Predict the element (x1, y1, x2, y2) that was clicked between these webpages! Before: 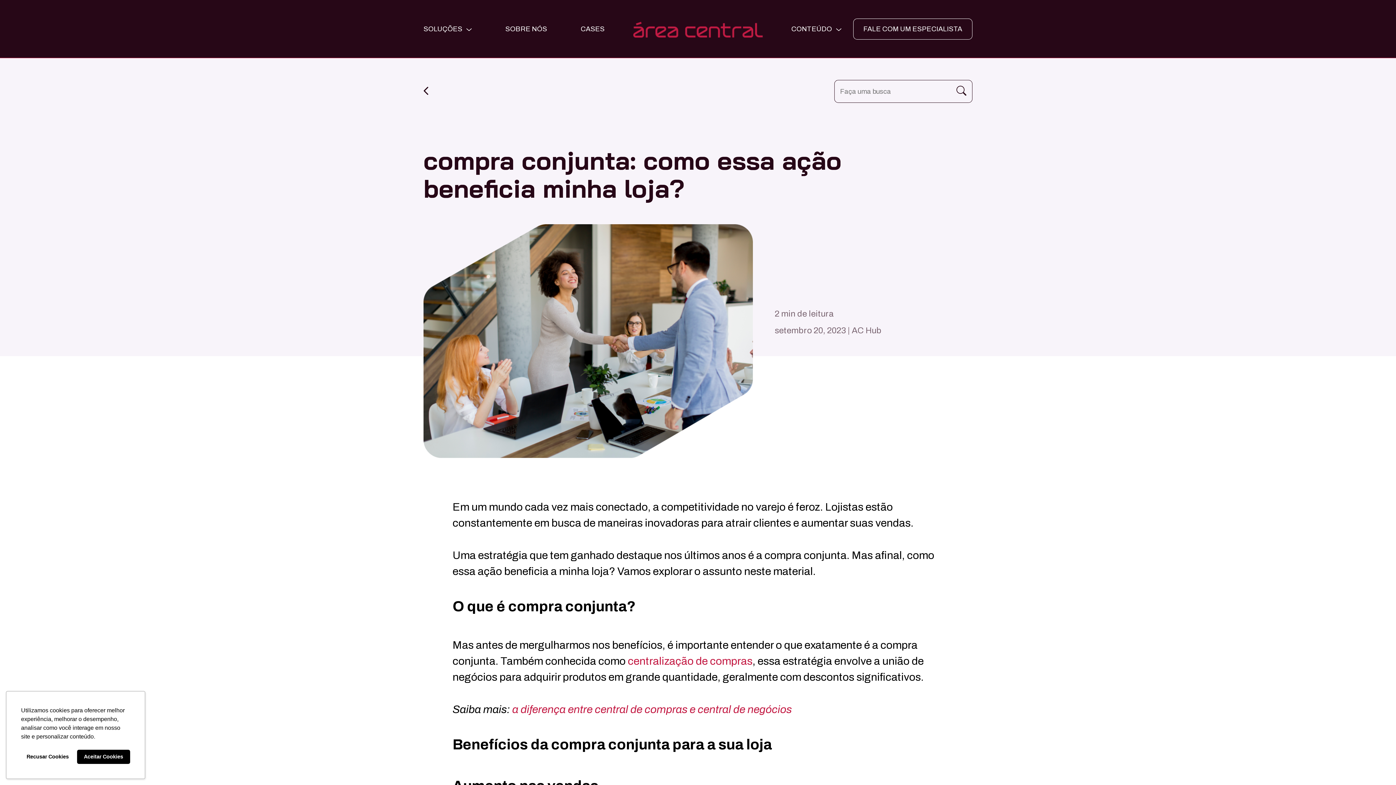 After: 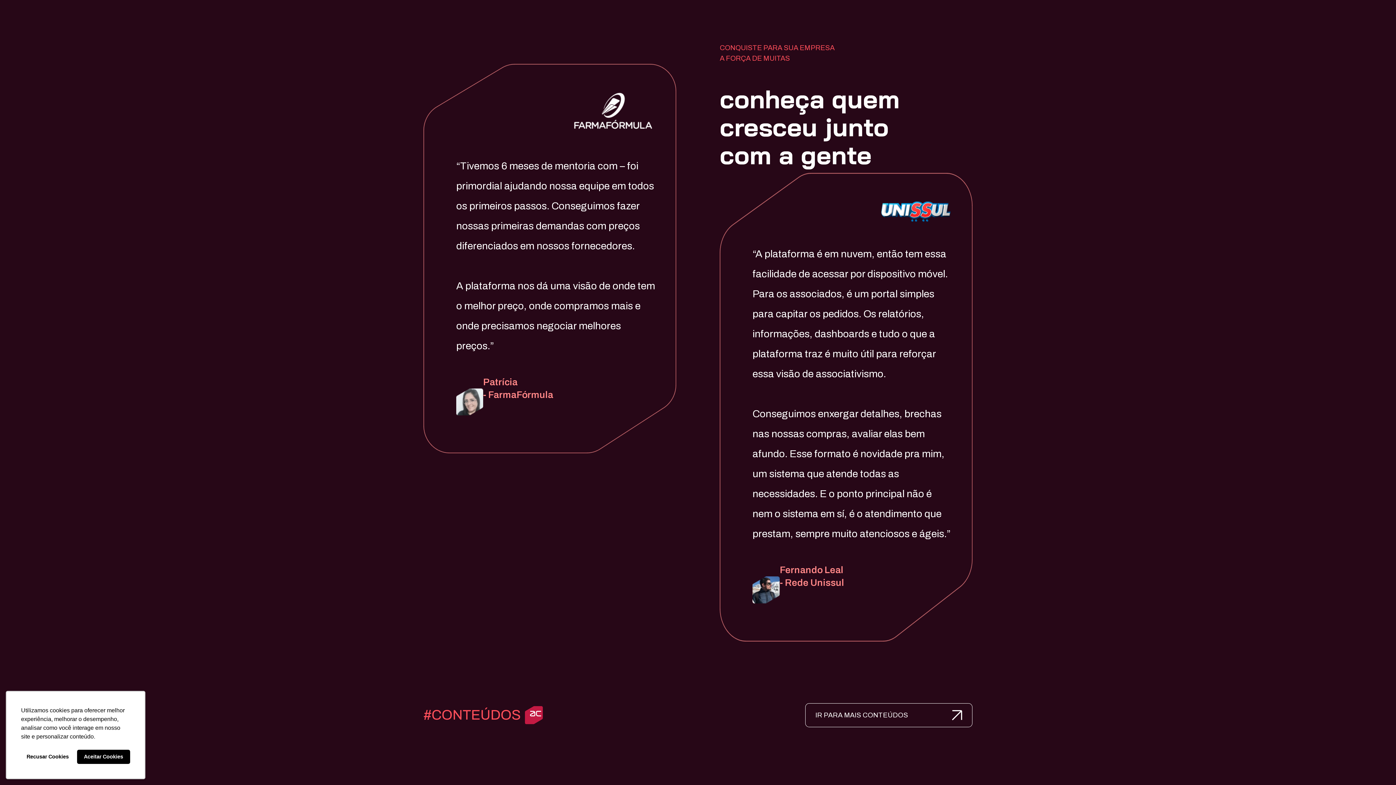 Action: label: CASES bbox: (580, 25, 604, 32)